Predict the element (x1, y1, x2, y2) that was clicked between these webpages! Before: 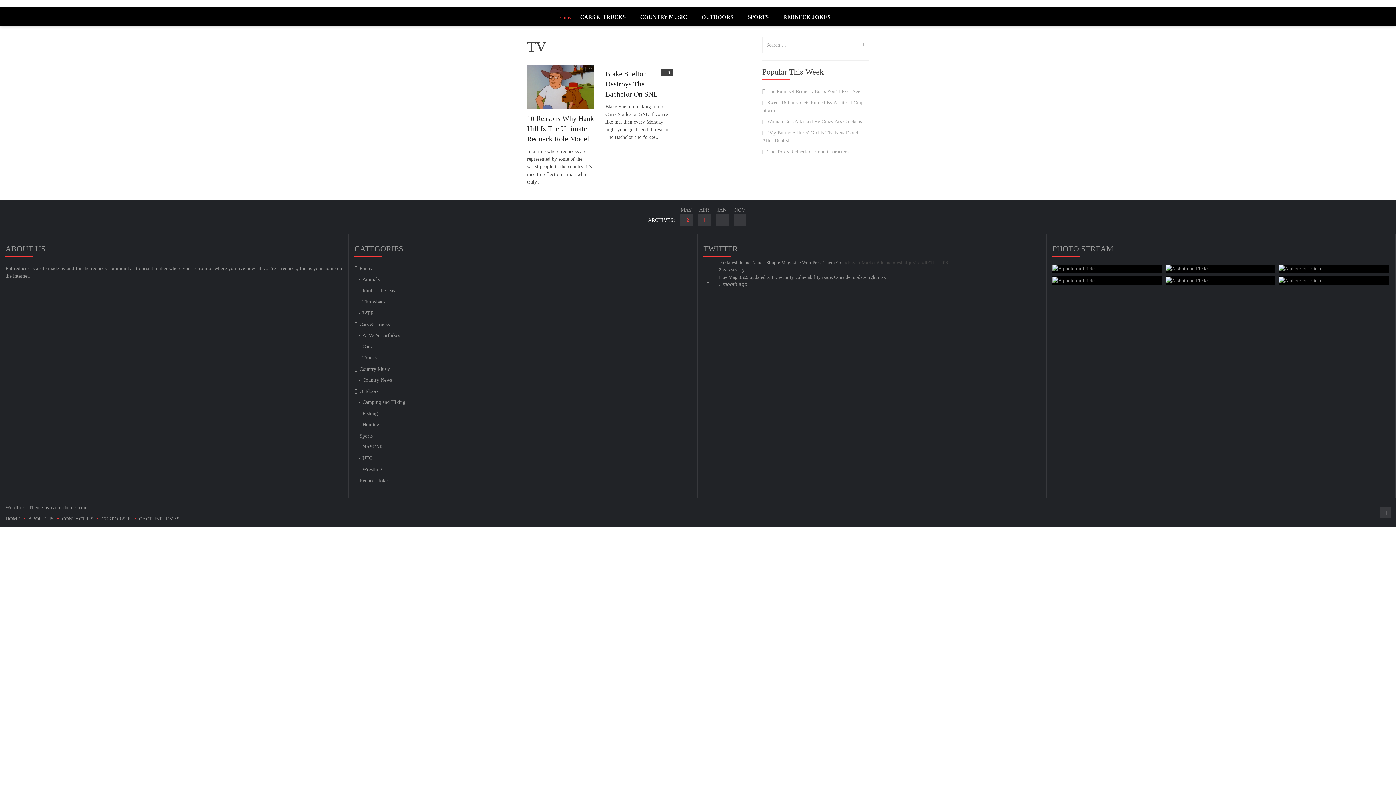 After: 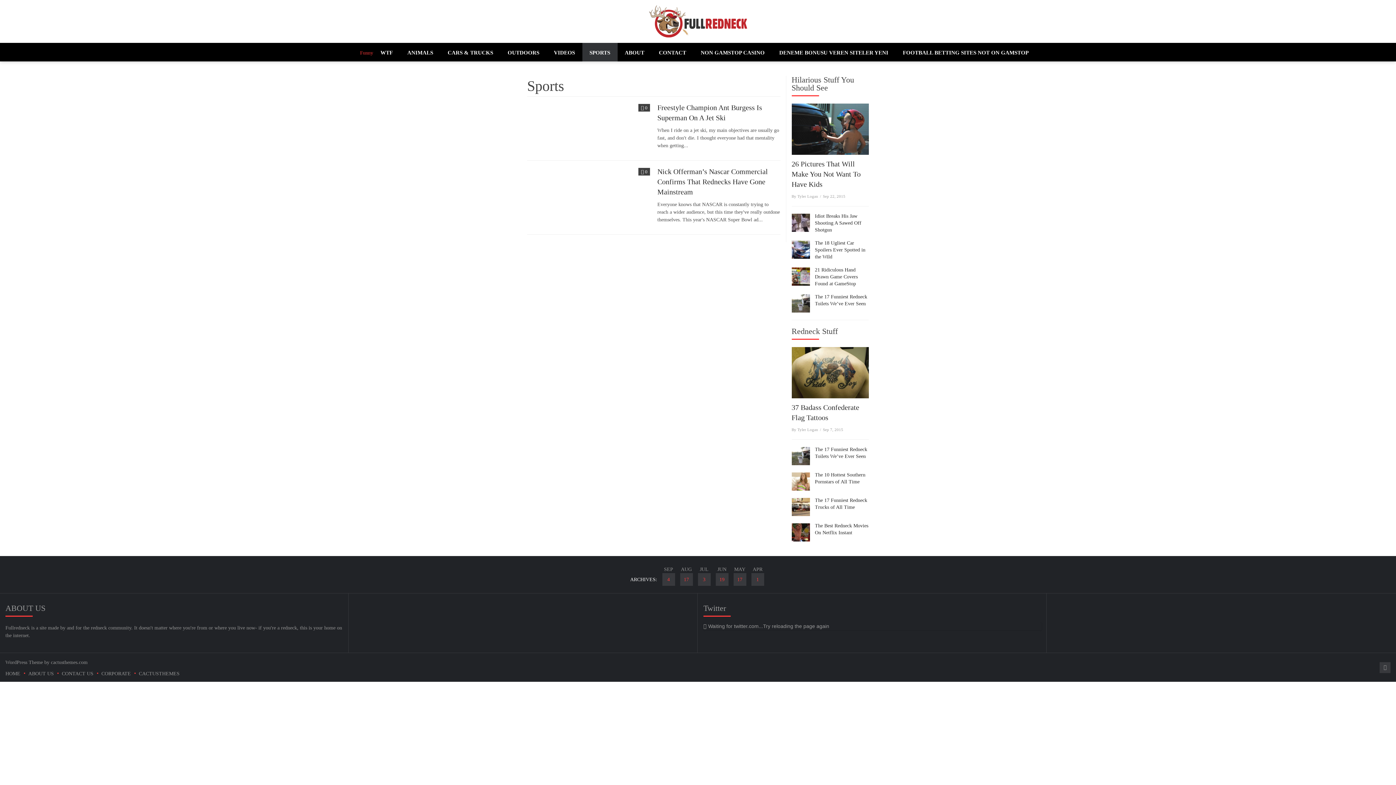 Action: bbox: (740, 7, 776, 25) label: SPORTS